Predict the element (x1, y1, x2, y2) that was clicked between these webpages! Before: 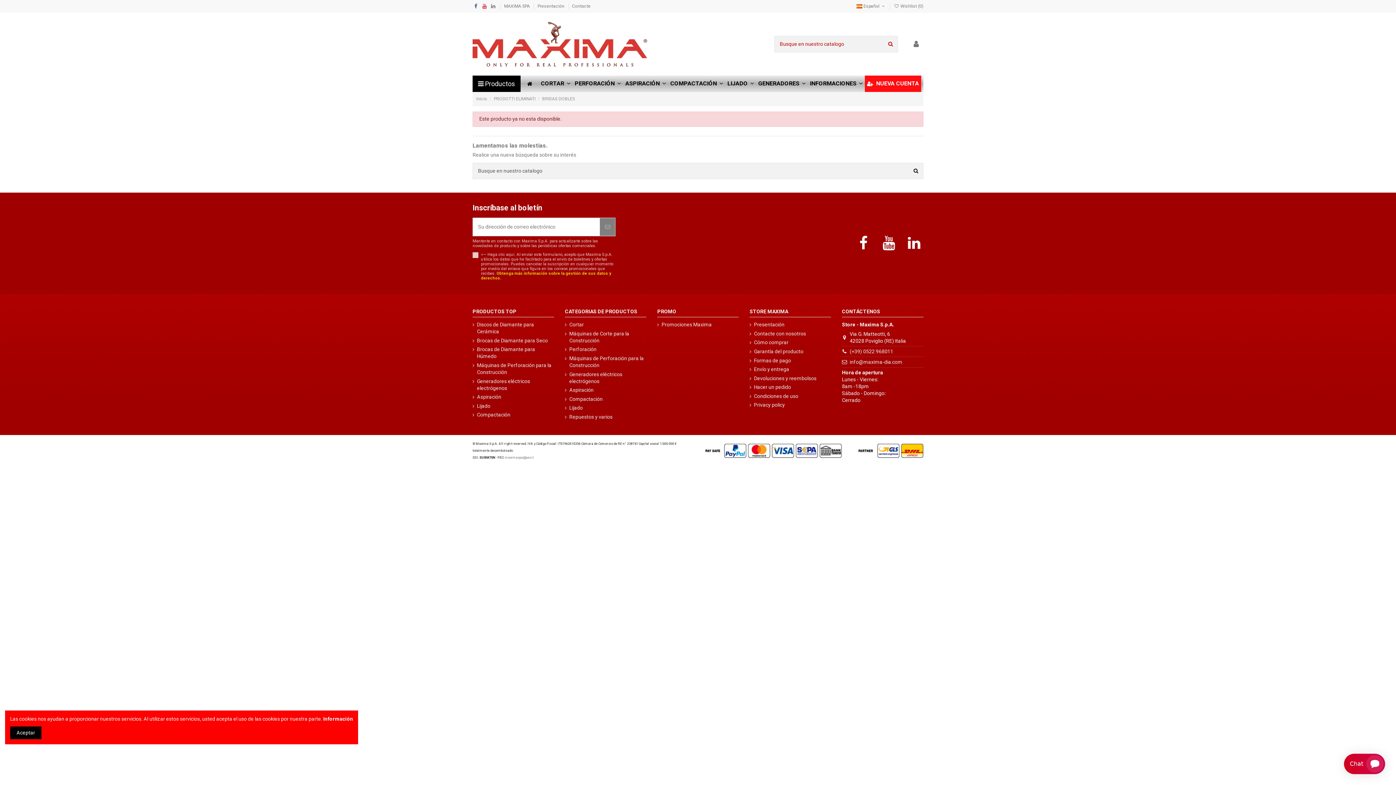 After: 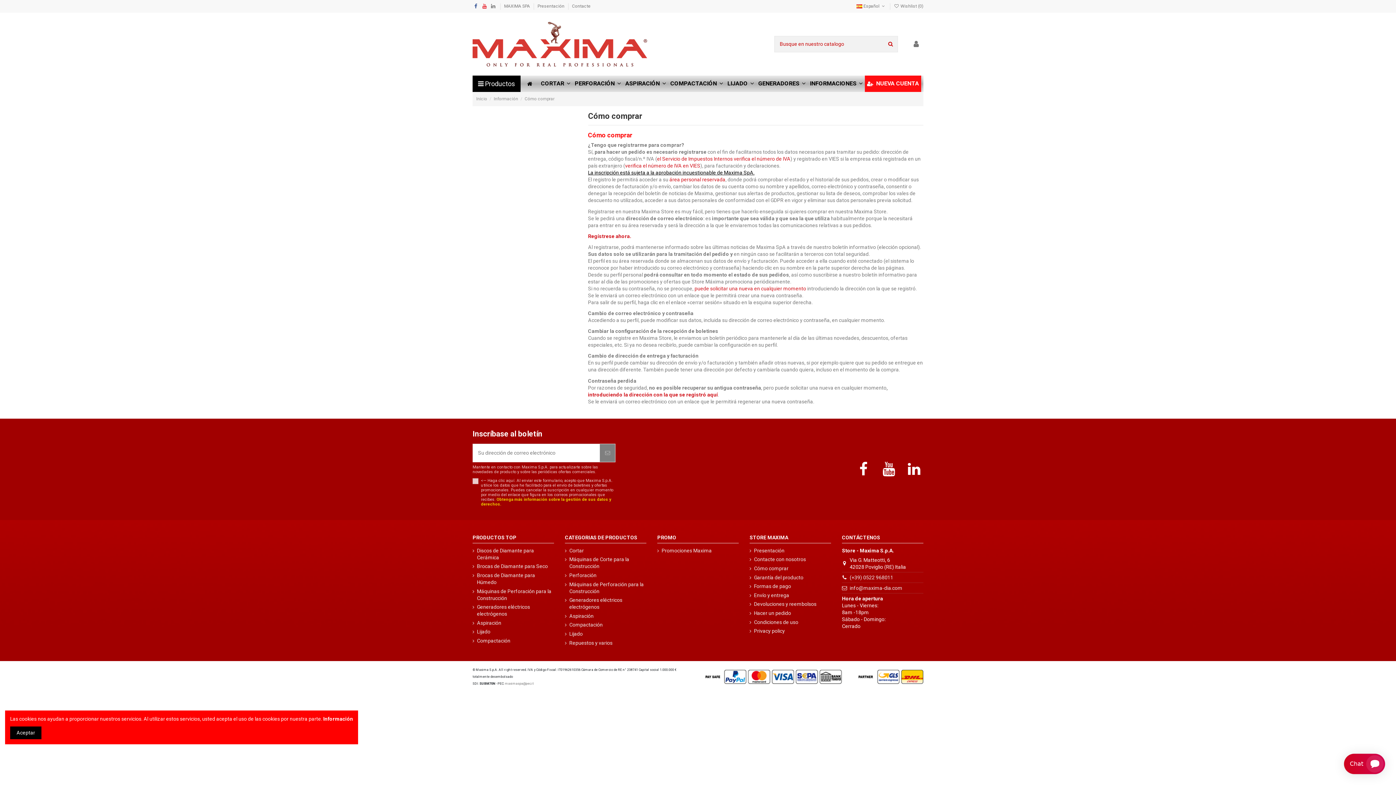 Action: label: Cómo comprar bbox: (749, 339, 788, 346)